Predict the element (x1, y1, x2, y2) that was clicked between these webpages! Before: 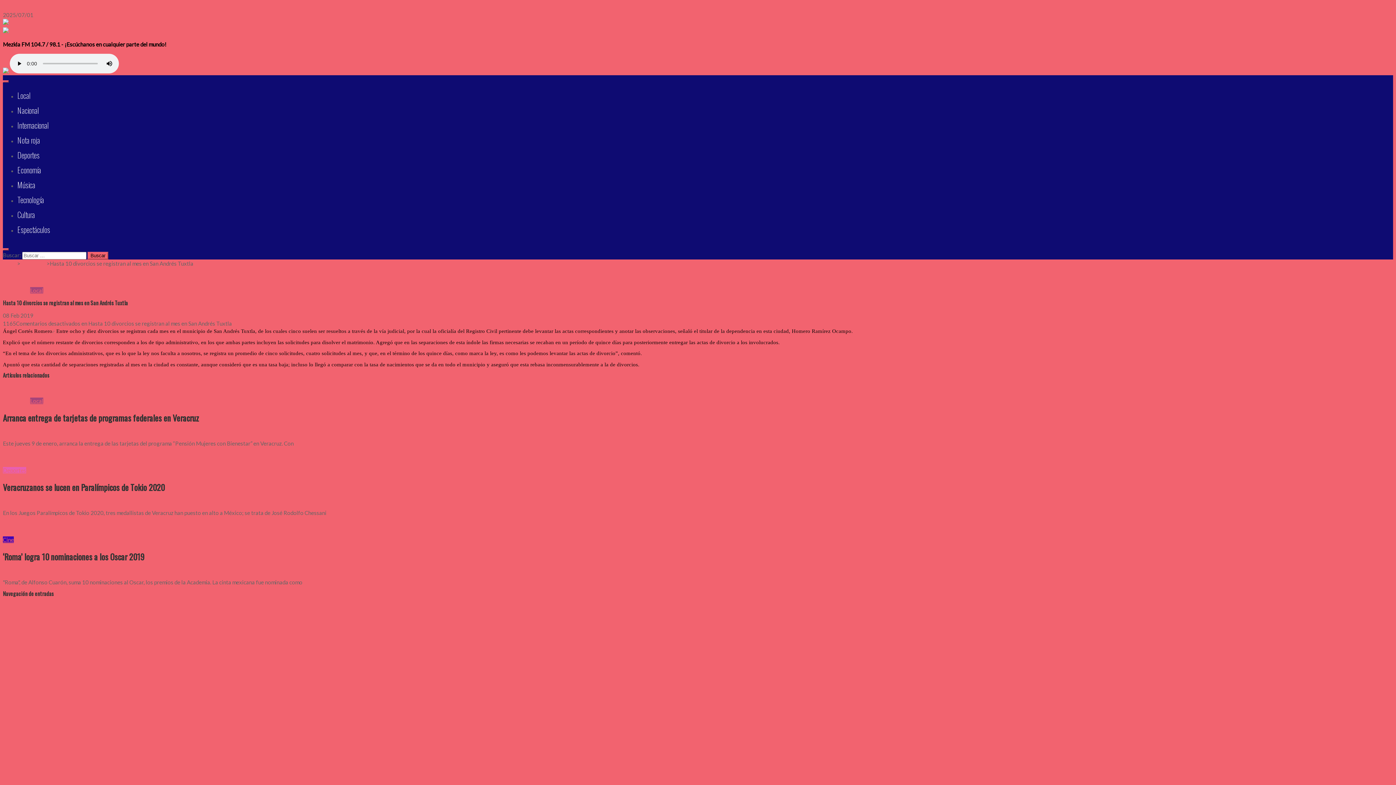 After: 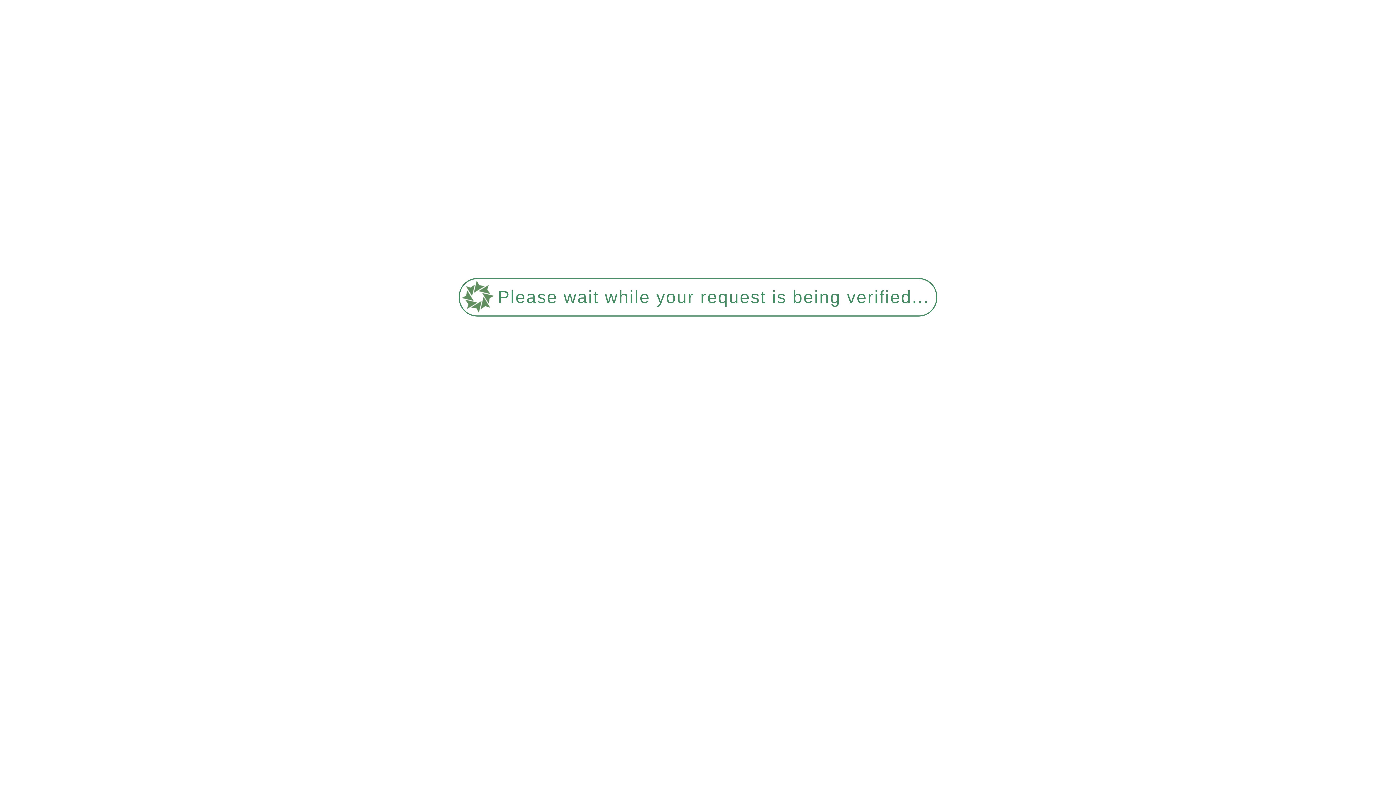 Action: bbox: (2, 397, 29, 404) label: Destacada